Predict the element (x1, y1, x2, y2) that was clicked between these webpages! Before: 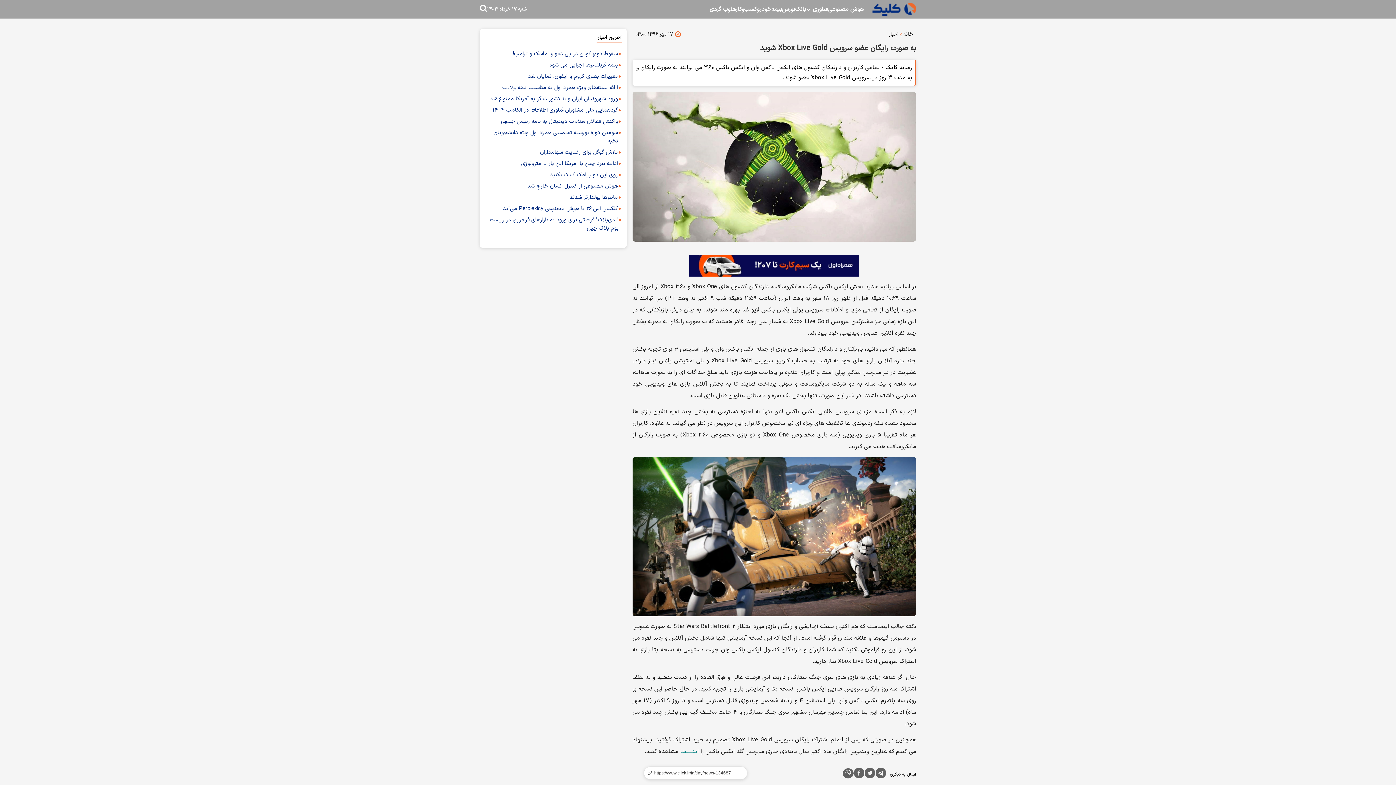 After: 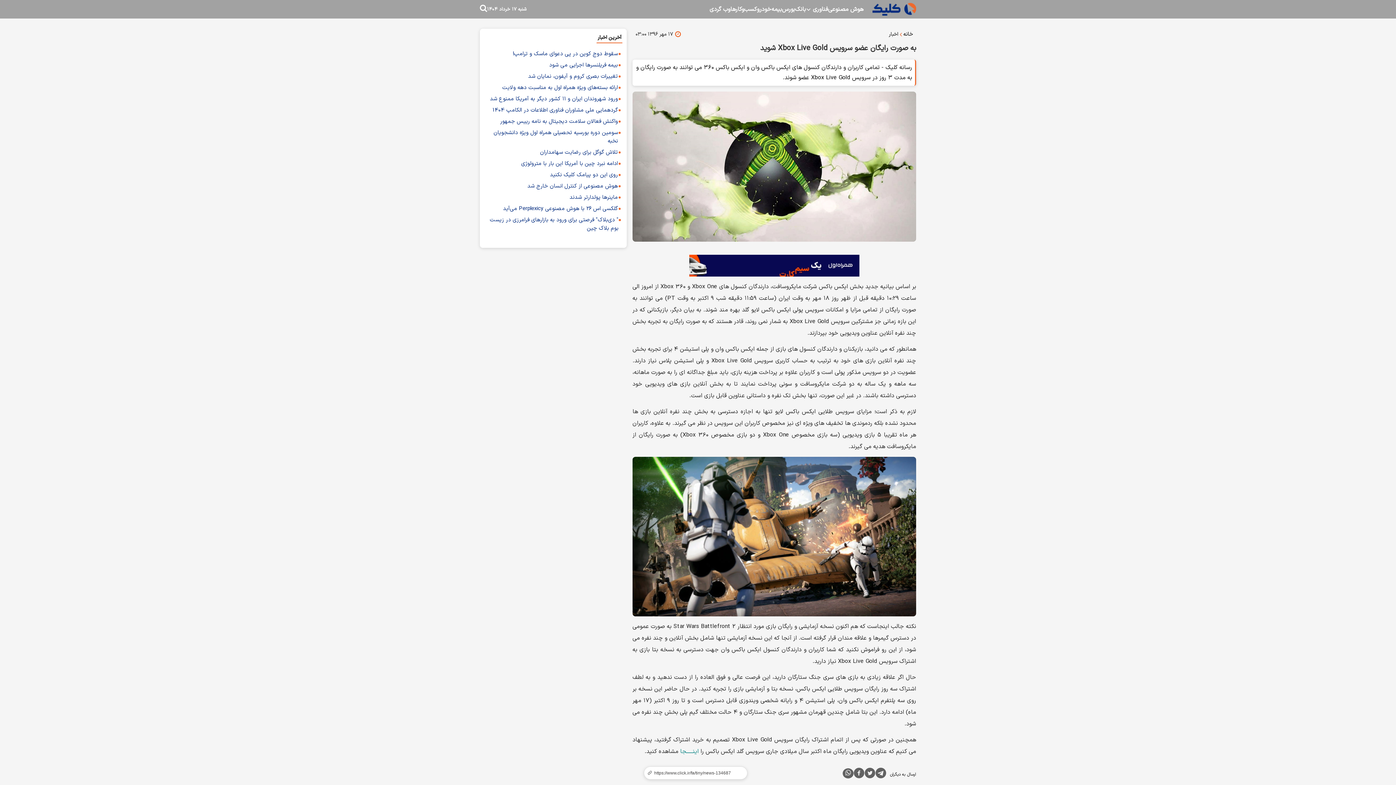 Action: bbox: (853, 768, 864, 781)